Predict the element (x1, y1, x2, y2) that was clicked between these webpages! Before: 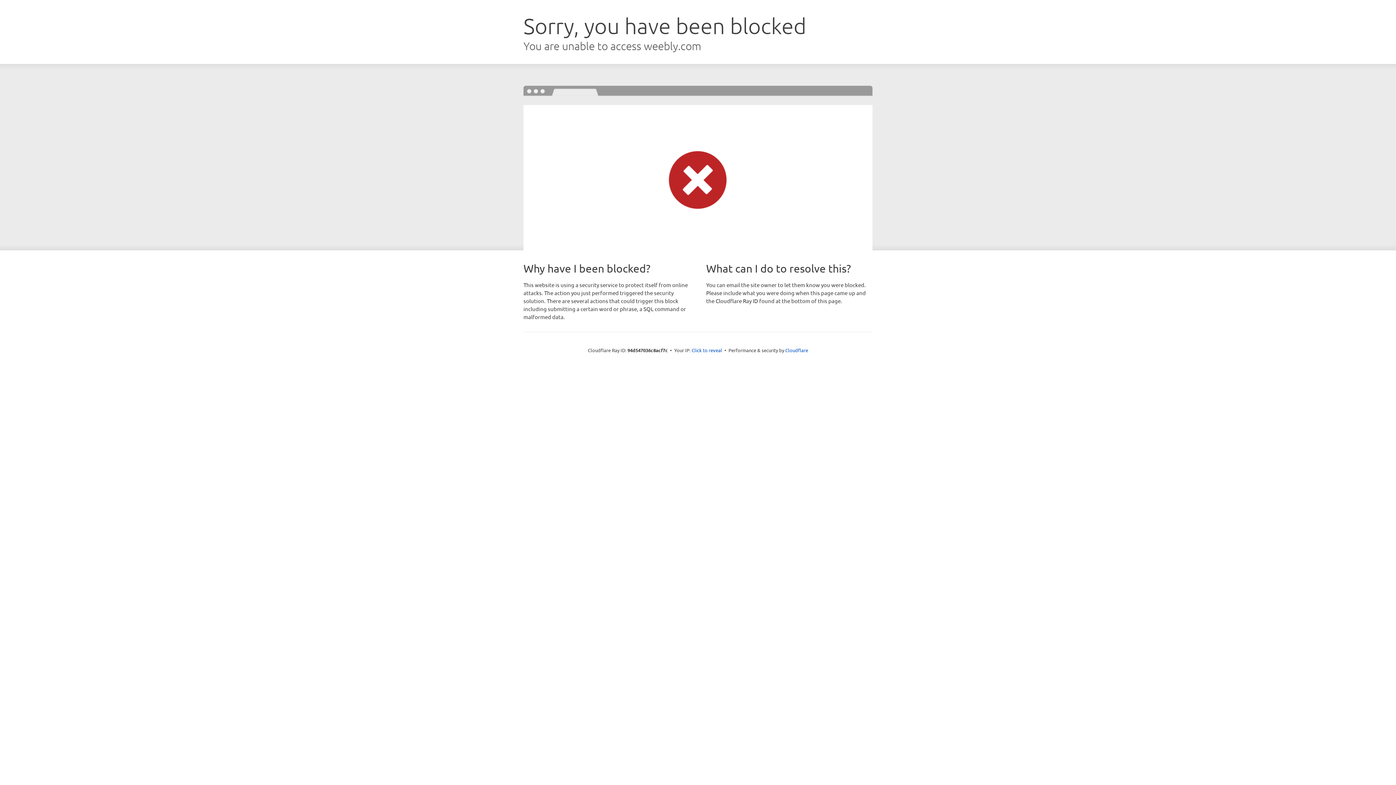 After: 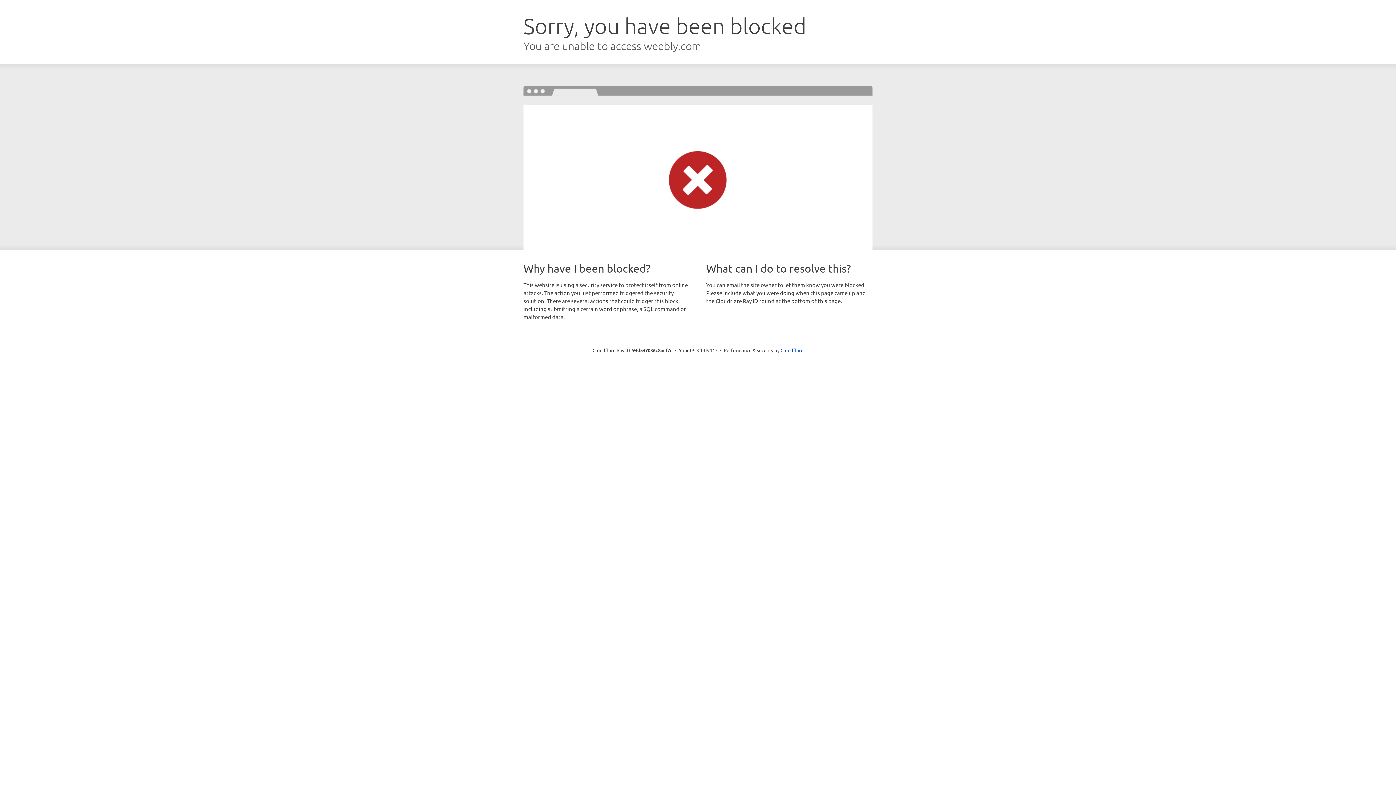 Action: bbox: (691, 346, 722, 353) label: Click to reveal